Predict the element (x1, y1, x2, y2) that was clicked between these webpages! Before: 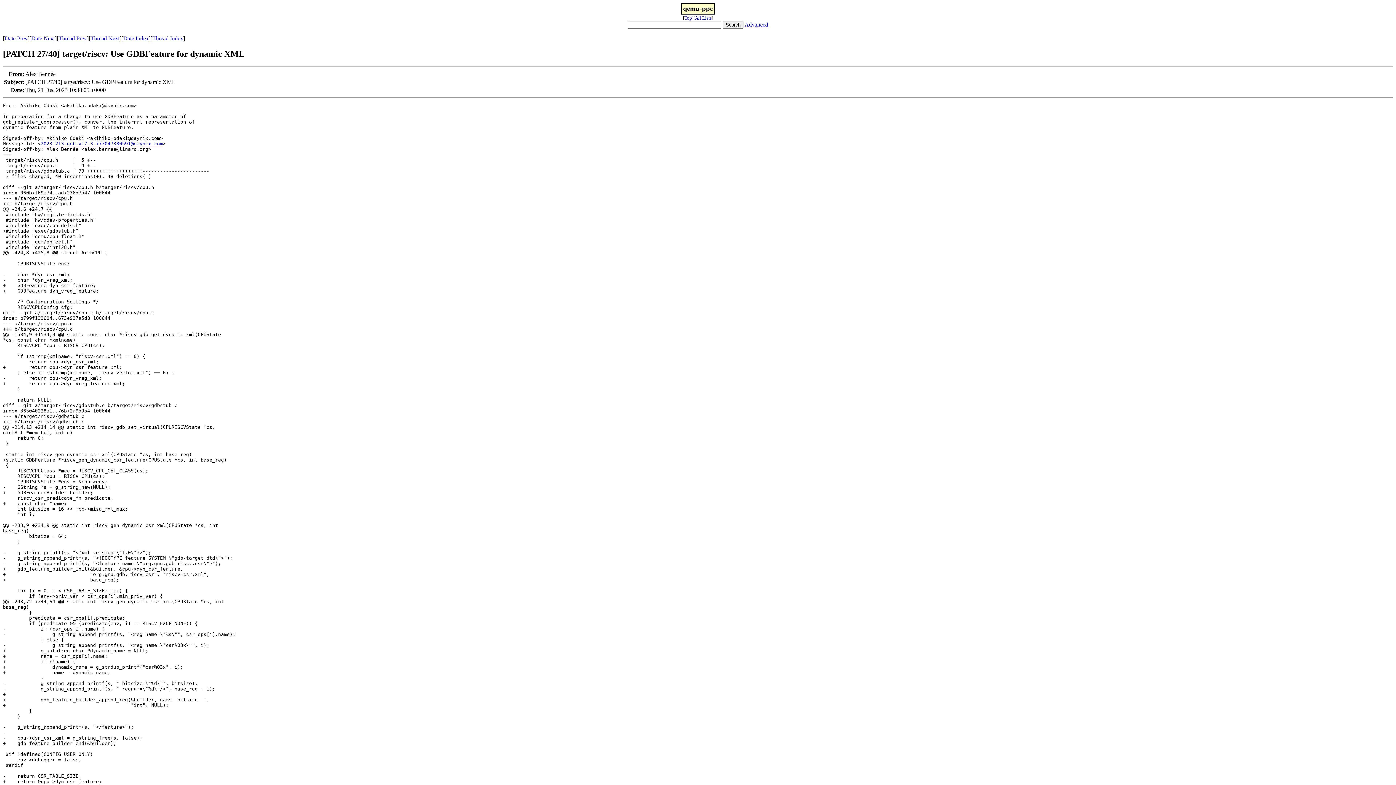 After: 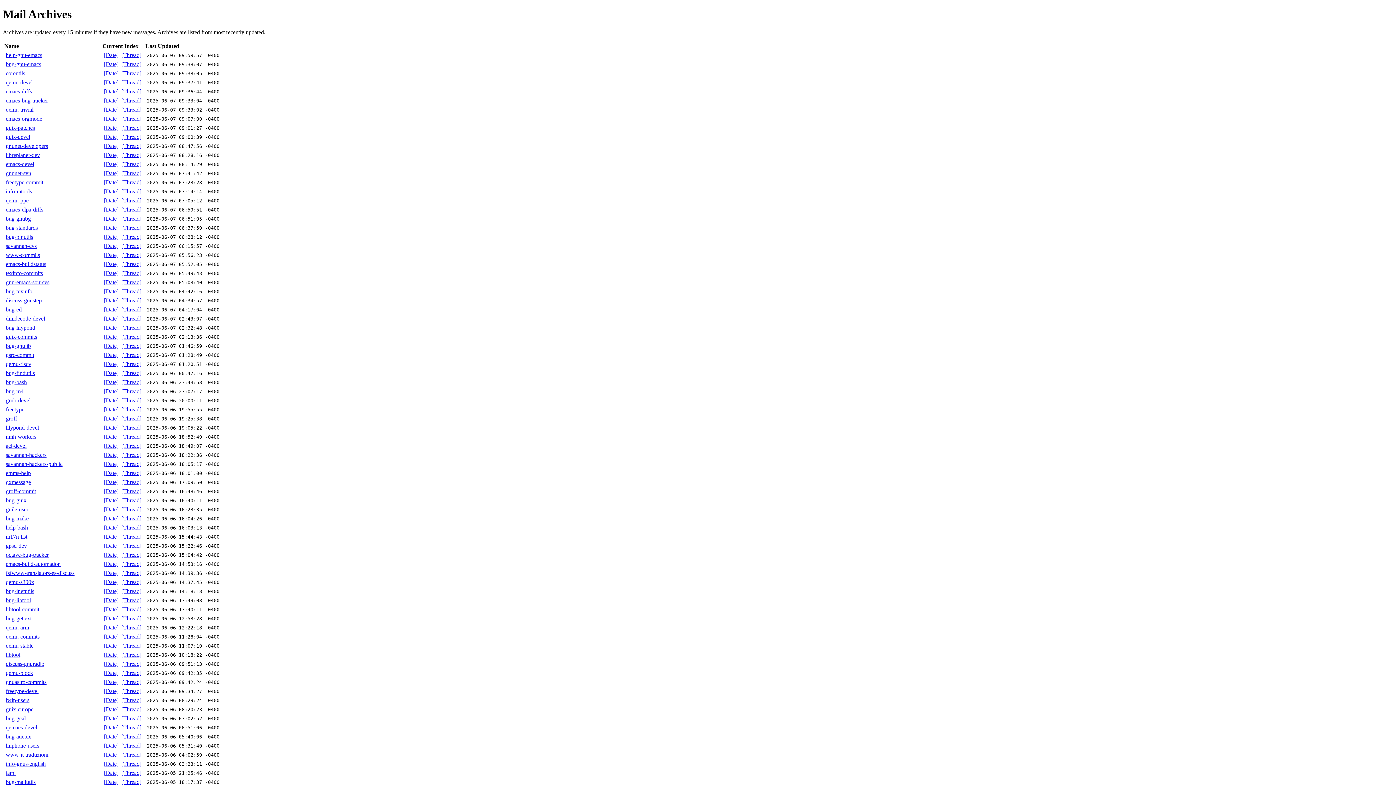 Action: label: All Lists bbox: (695, 15, 711, 20)